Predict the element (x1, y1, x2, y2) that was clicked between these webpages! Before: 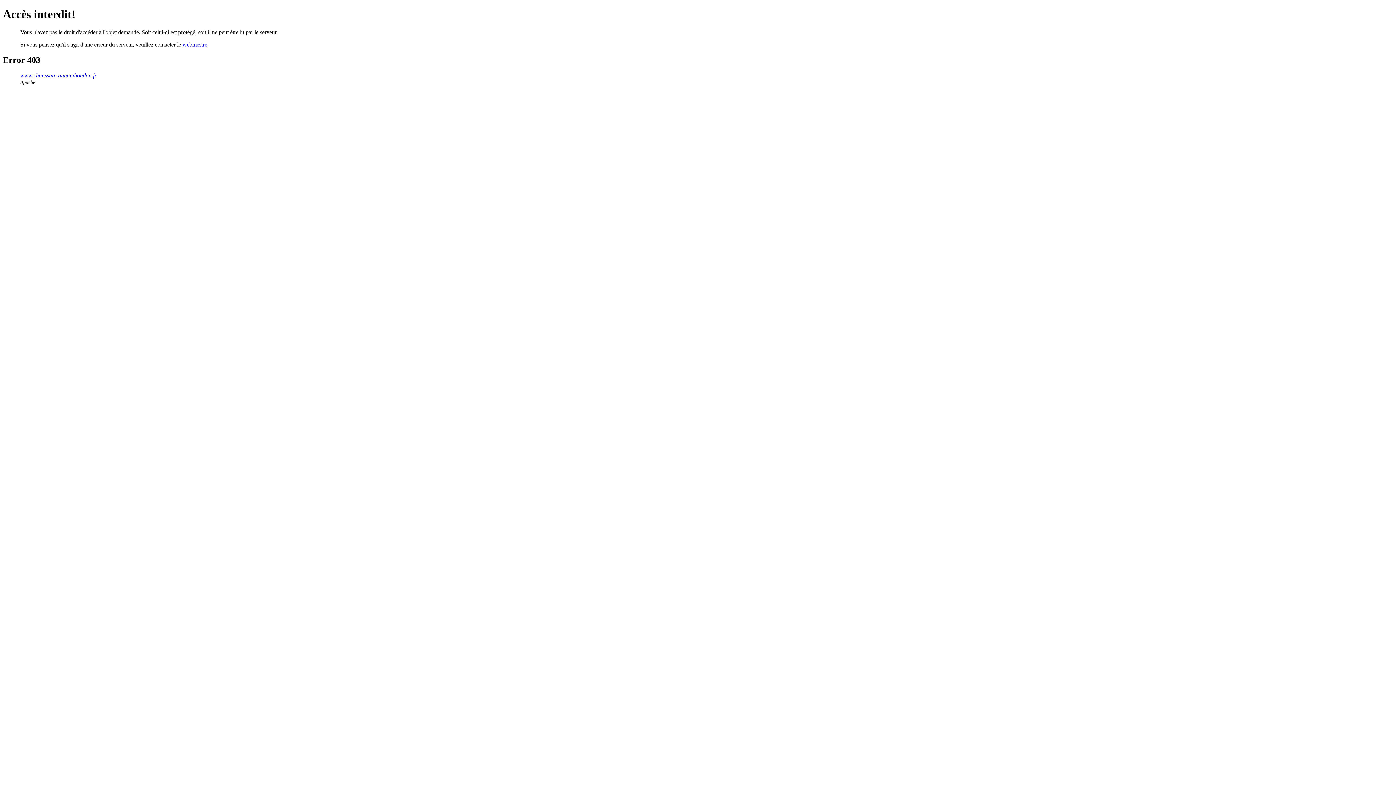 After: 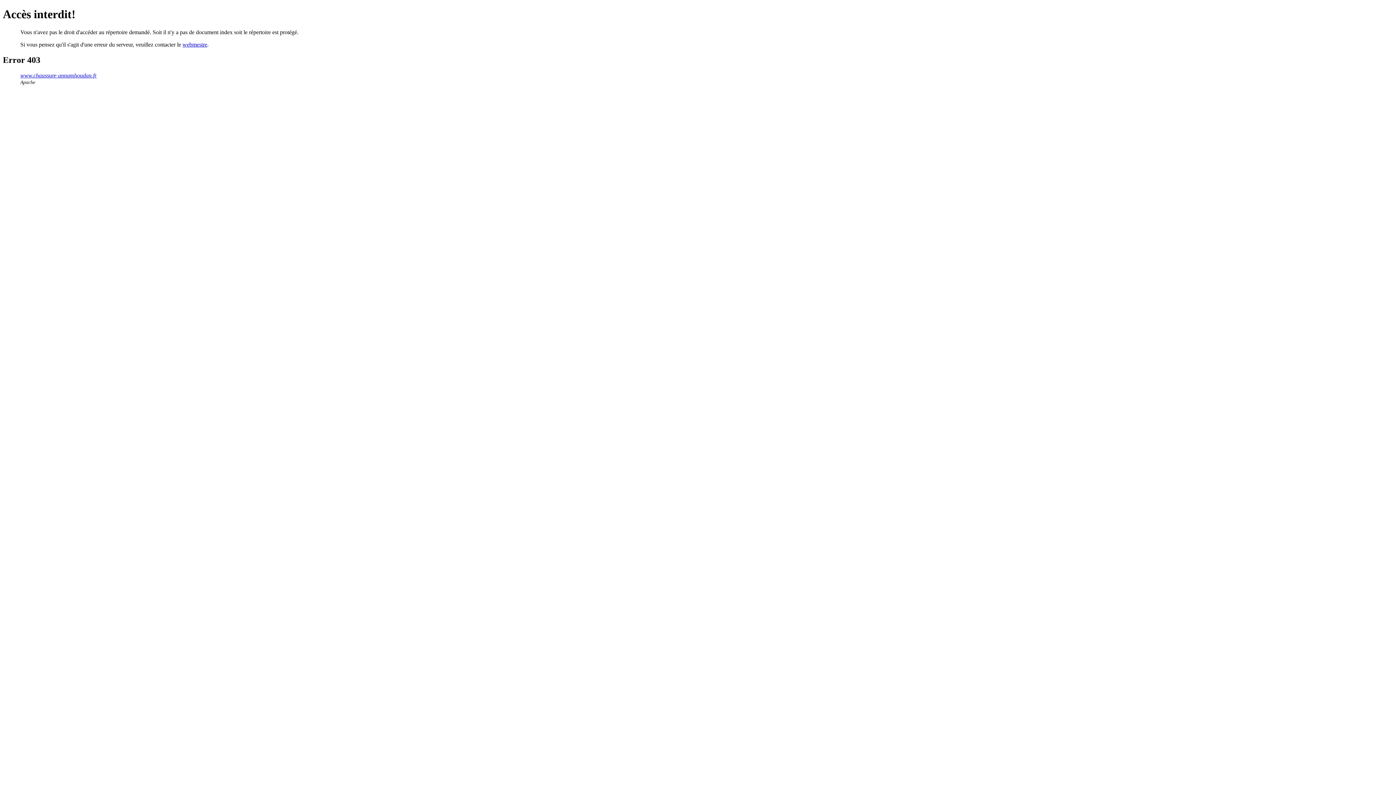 Action: label: www.chaussure-annamhoudan.fr bbox: (20, 72, 96, 78)